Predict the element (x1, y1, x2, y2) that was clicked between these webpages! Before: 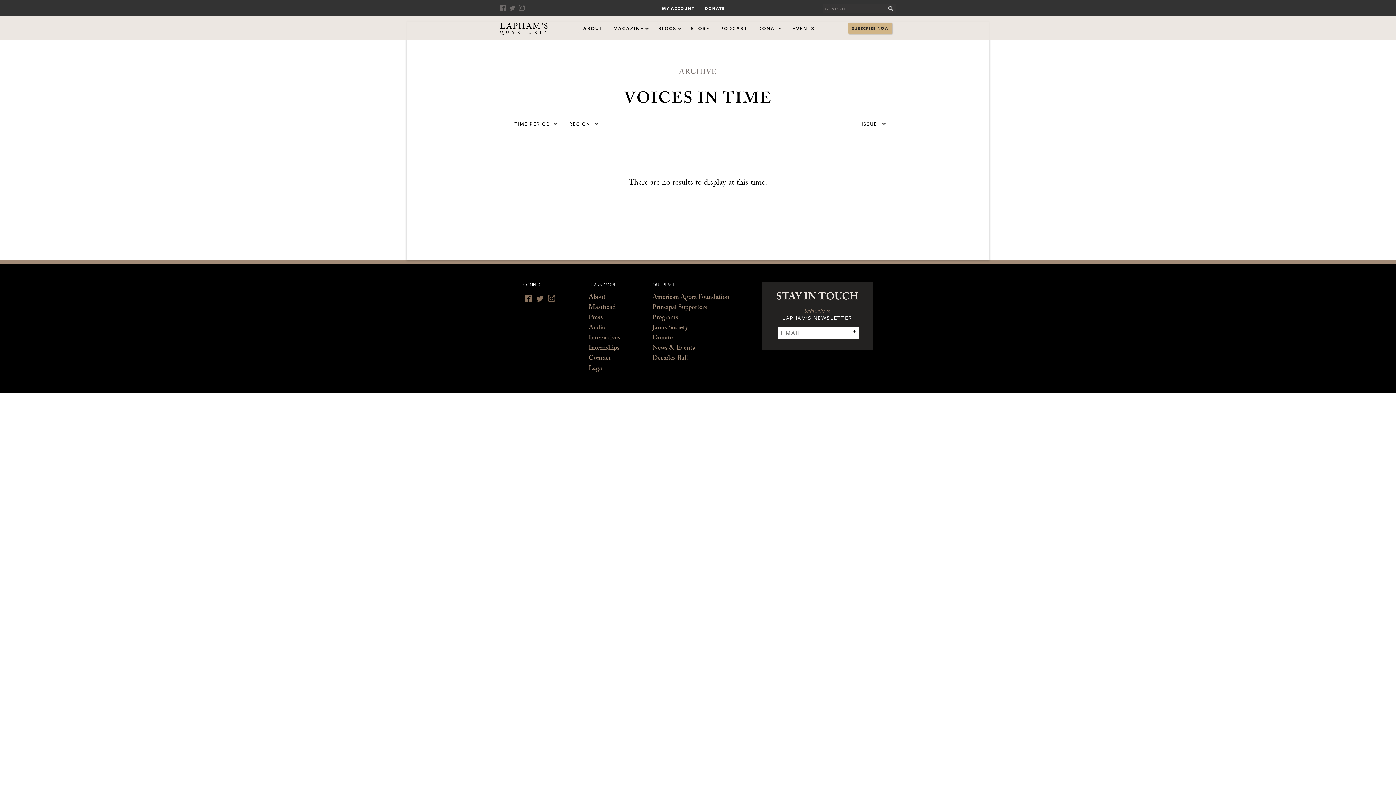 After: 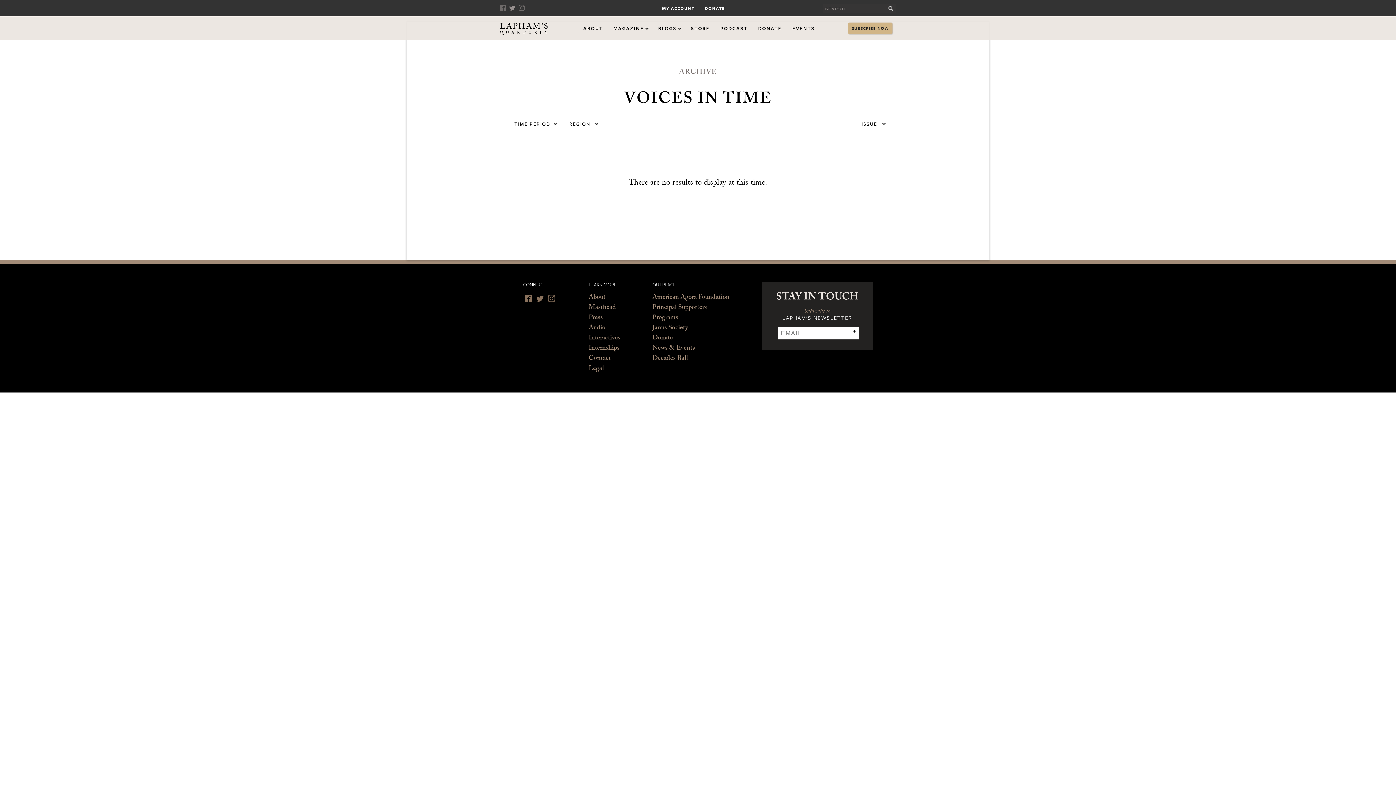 Action: bbox: (509, 5, 517, 10) label: Twitter